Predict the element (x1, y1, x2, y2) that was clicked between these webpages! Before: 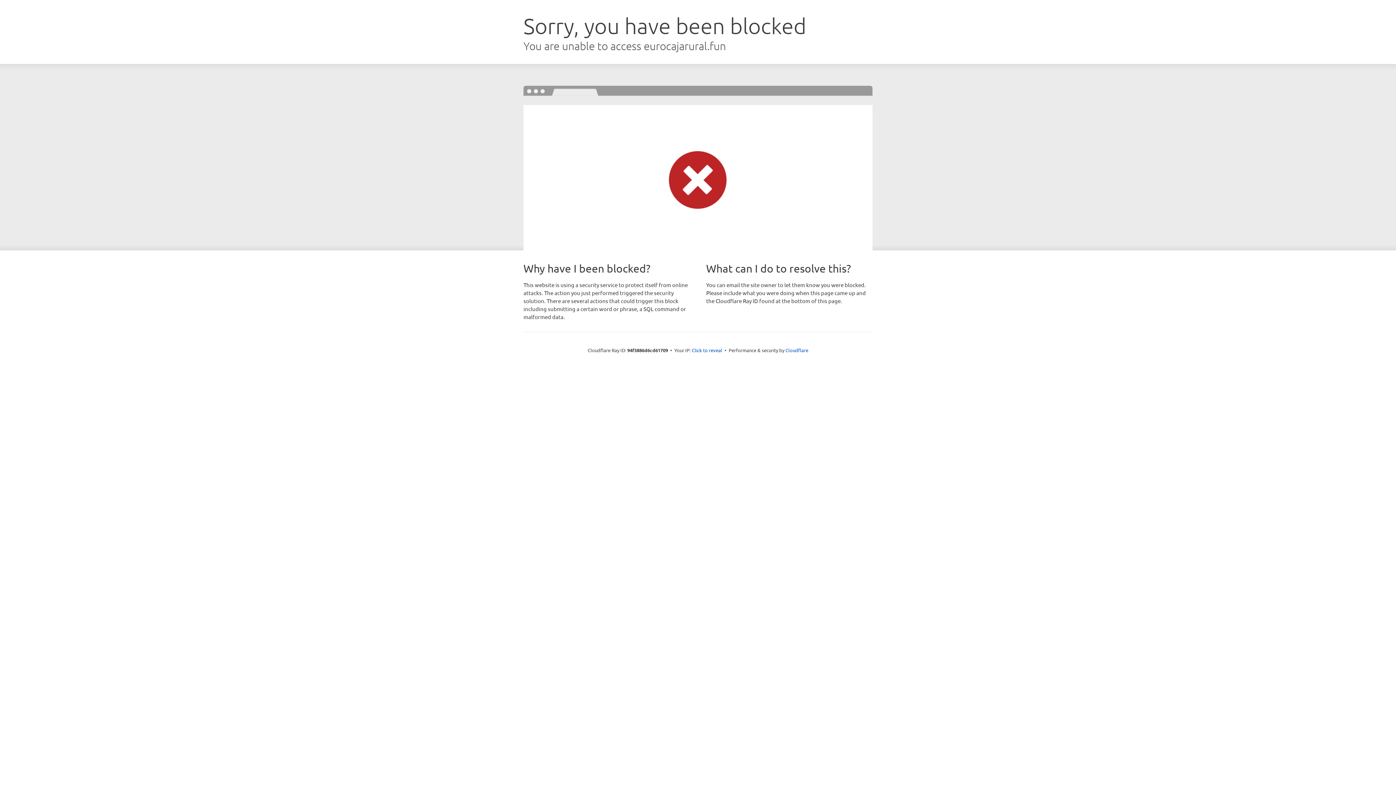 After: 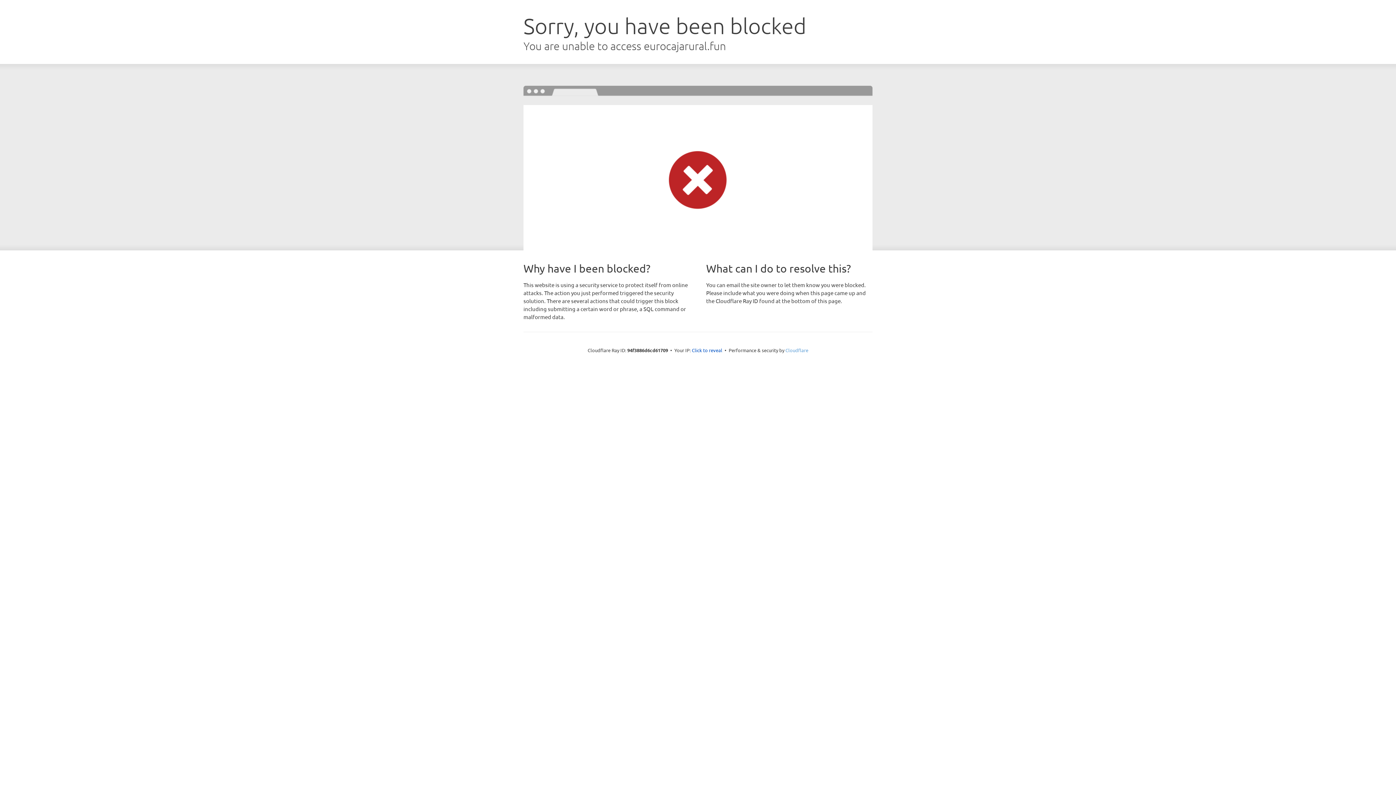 Action: label: Cloudflare bbox: (785, 347, 808, 353)